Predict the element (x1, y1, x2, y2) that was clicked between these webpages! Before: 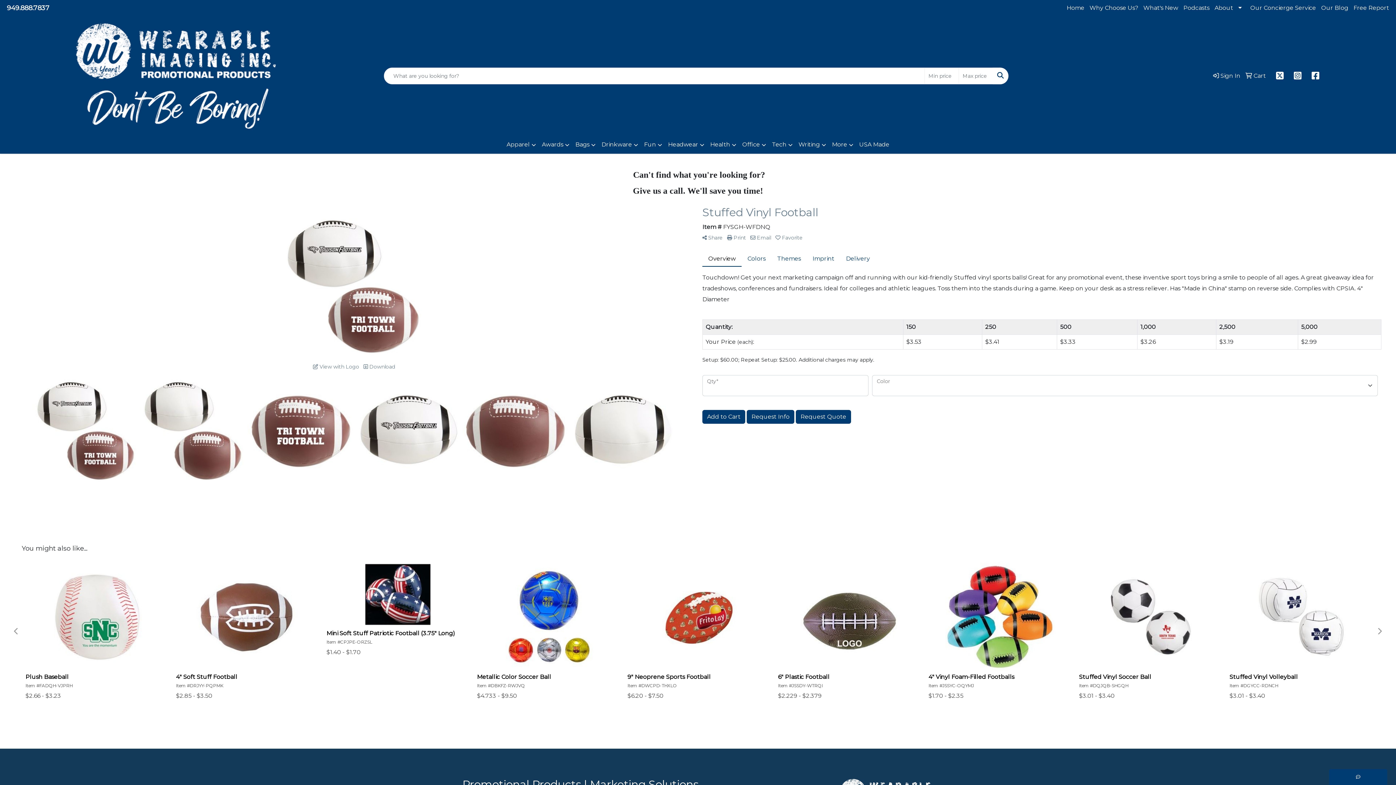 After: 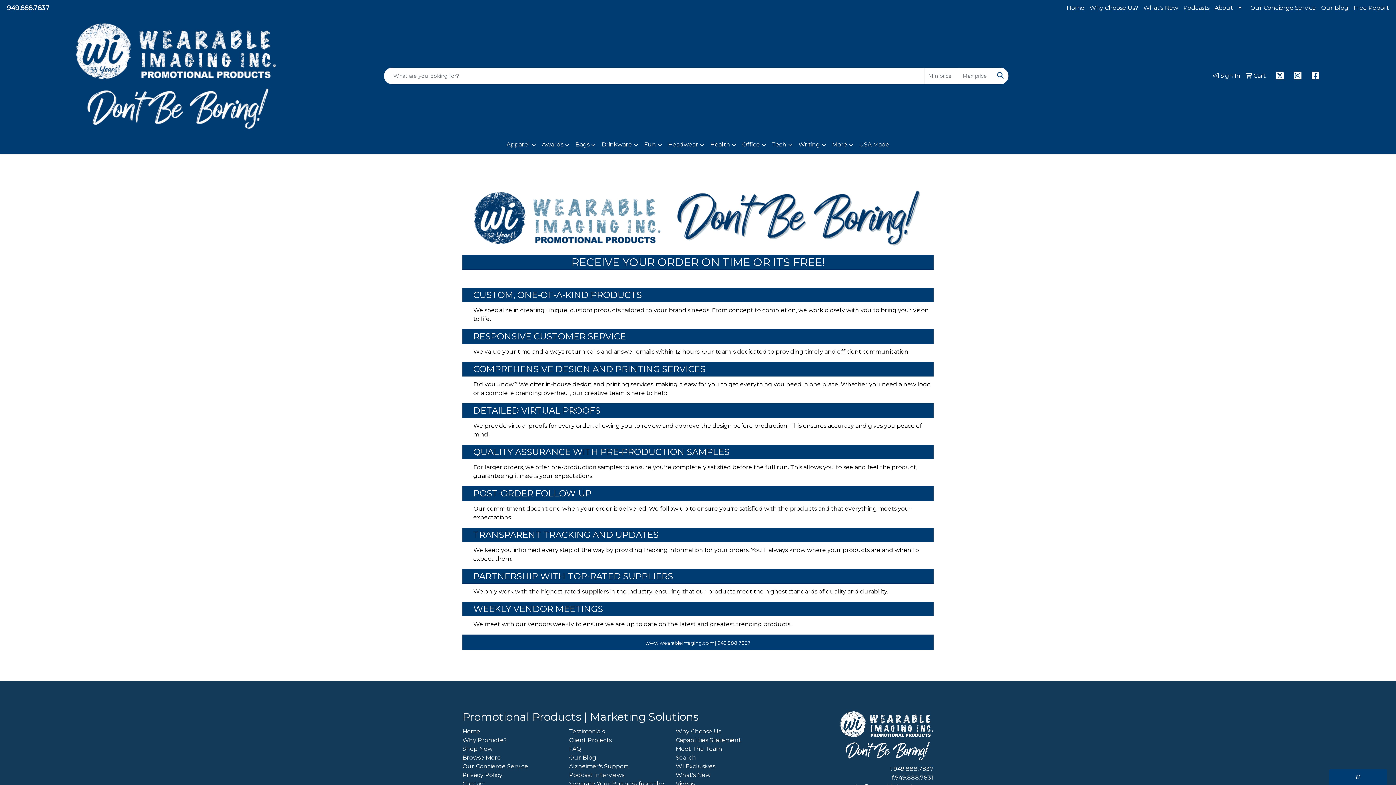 Action: label: Why Choose Us? bbox: (1087, 0, 1141, 16)